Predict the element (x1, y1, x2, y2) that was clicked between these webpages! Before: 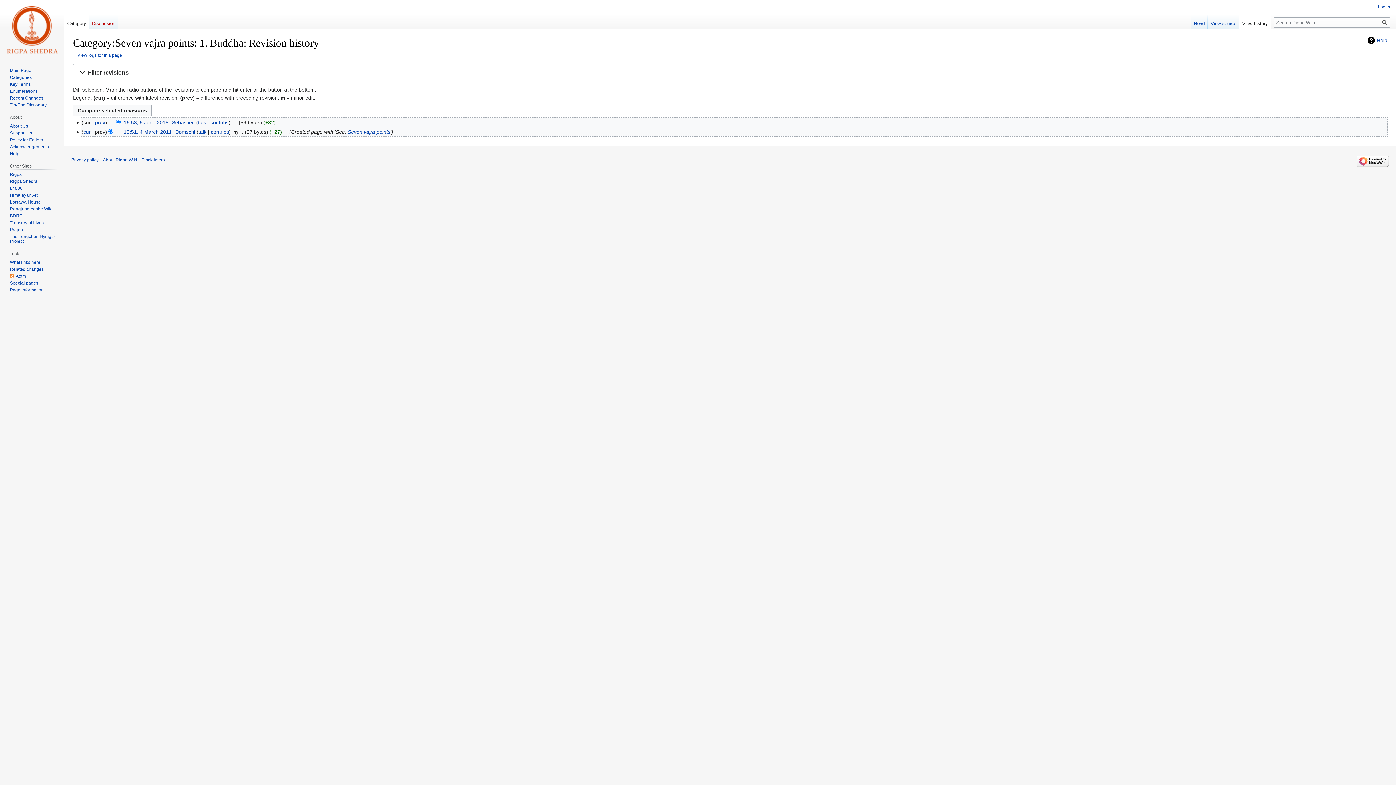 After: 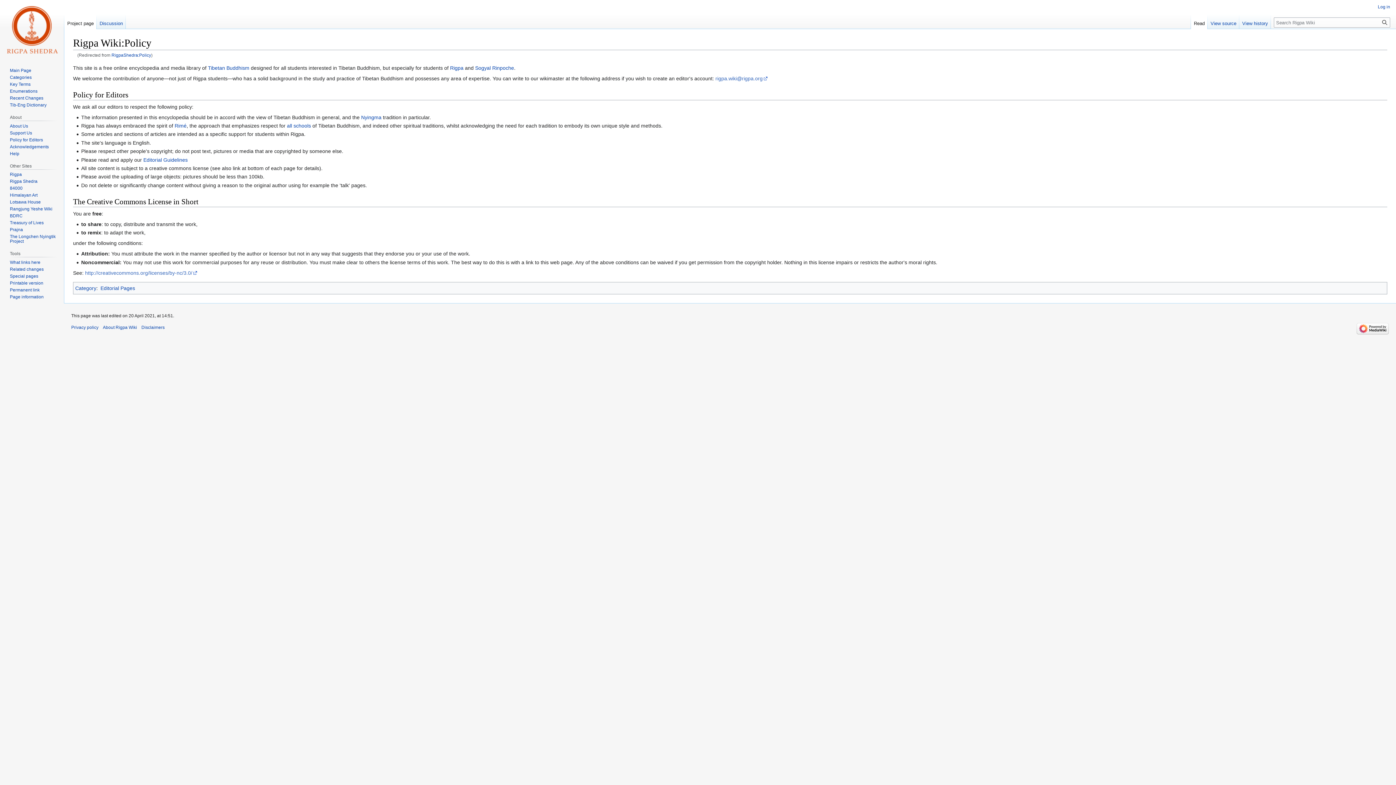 Action: bbox: (9, 137, 42, 142) label: Policy for Editors